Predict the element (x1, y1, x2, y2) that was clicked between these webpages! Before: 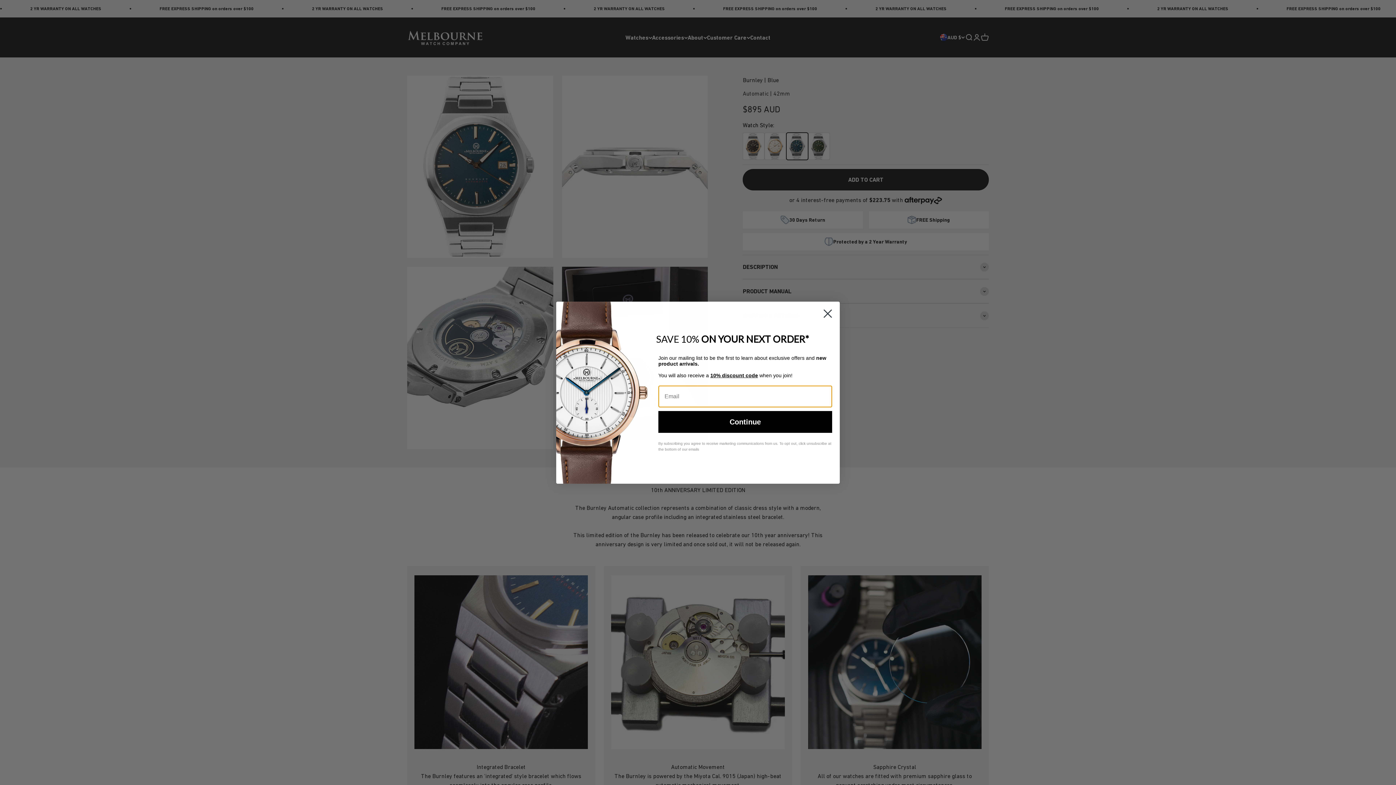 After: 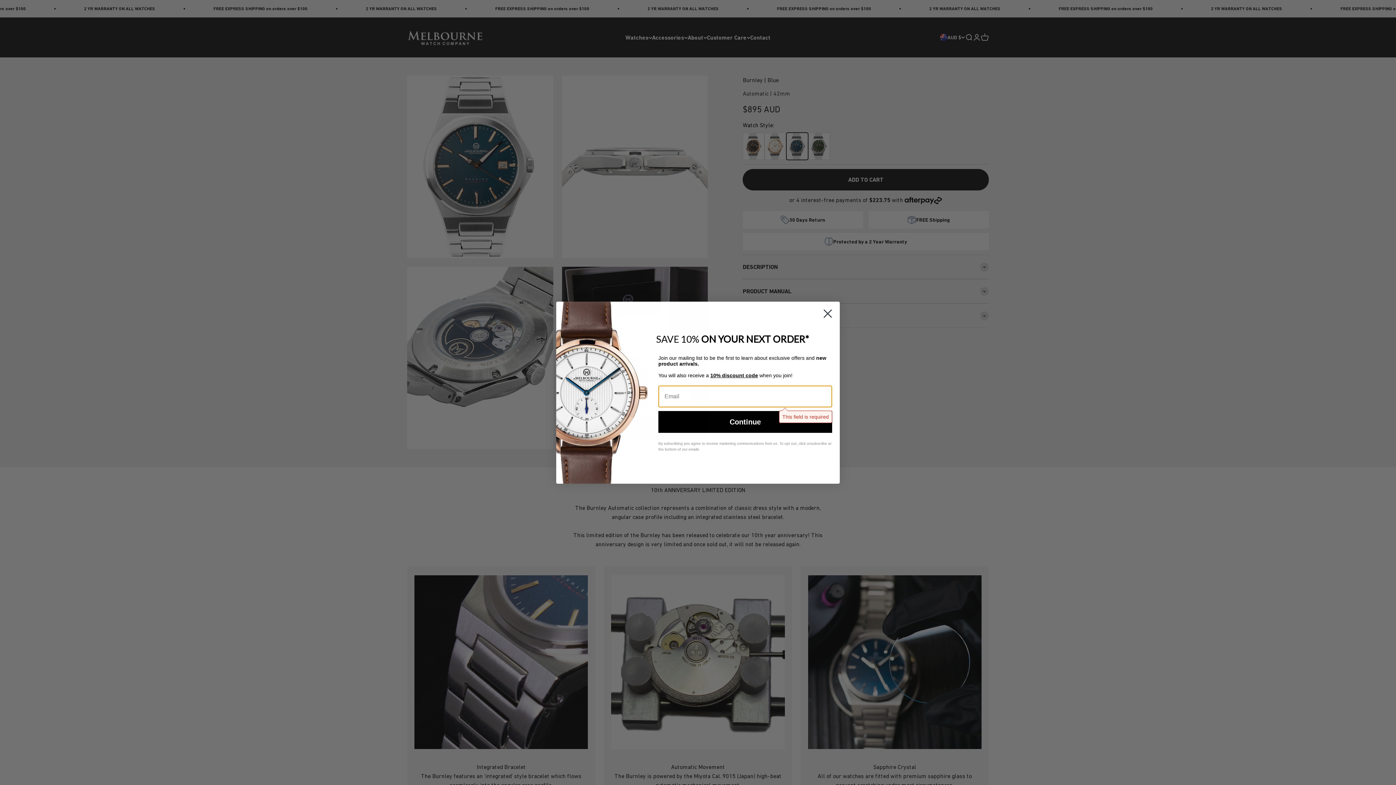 Action: label: Continue bbox: (658, 411, 832, 433)